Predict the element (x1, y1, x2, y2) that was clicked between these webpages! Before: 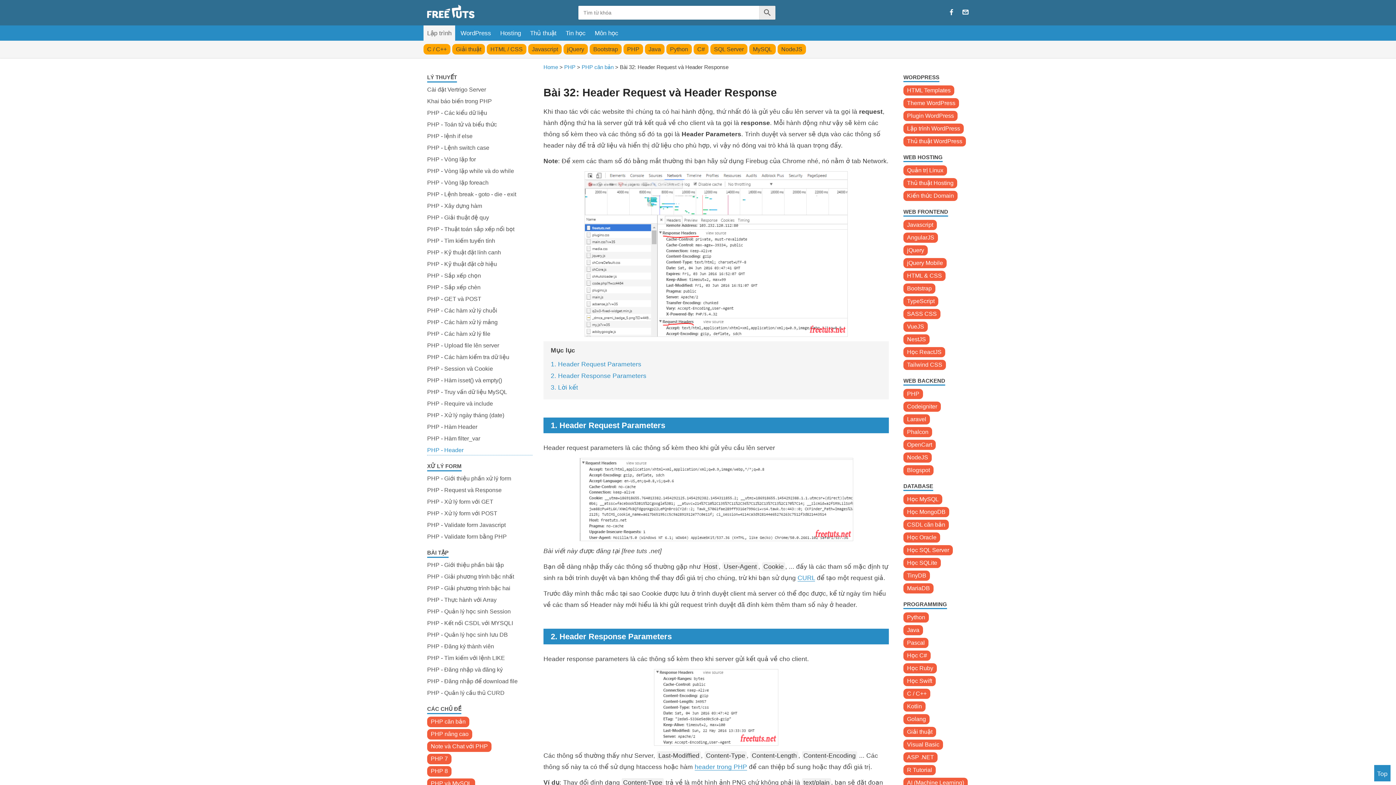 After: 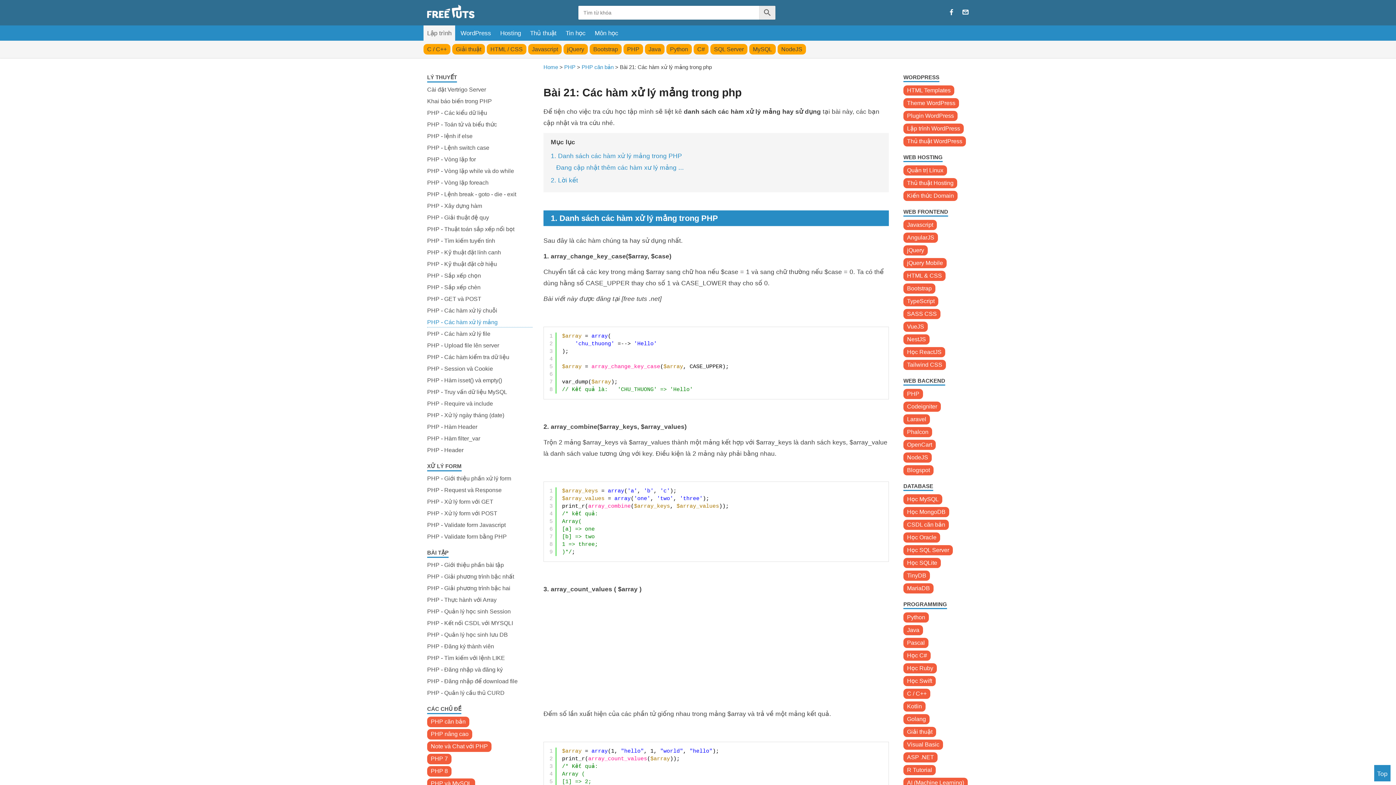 Action: bbox: (427, 317, 532, 327) label: PHP - Các hàm xử lý mảng